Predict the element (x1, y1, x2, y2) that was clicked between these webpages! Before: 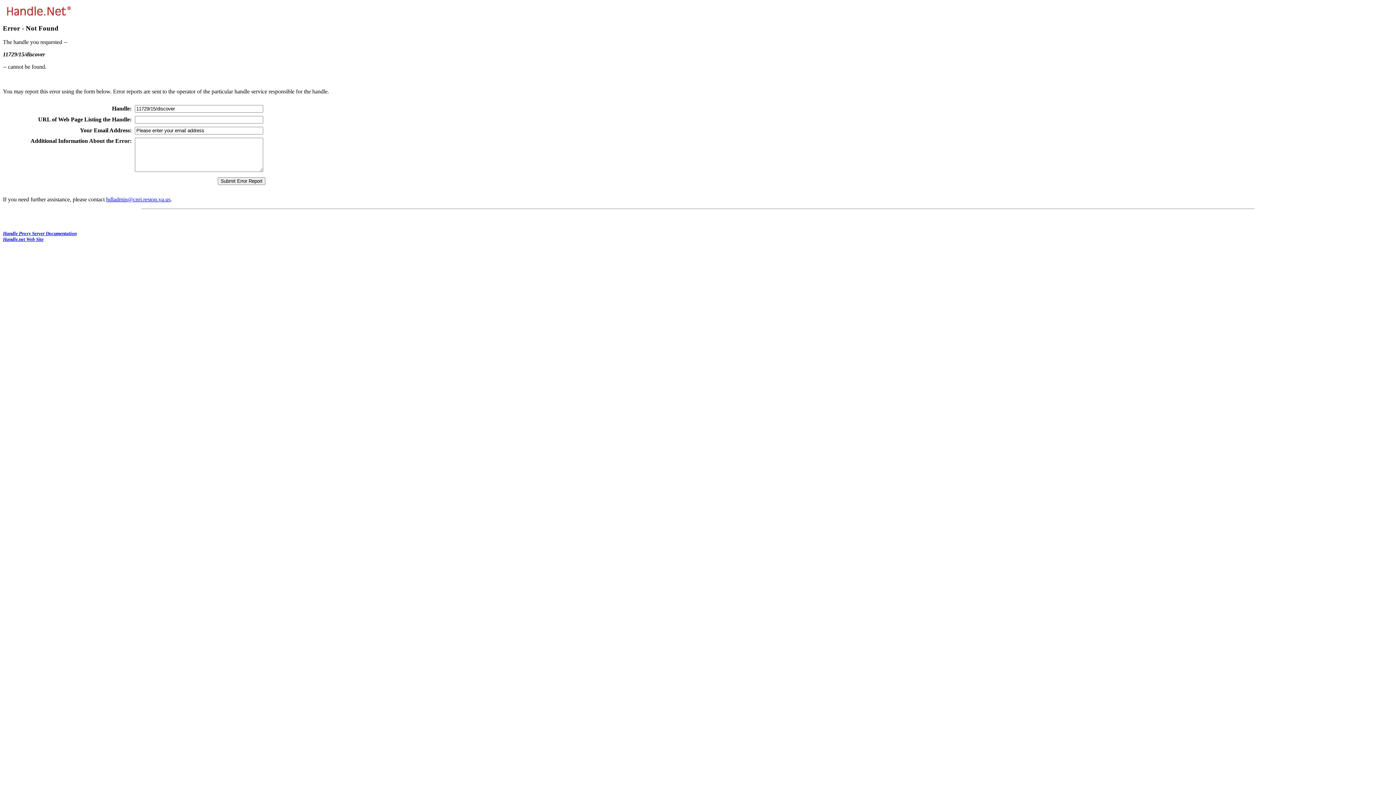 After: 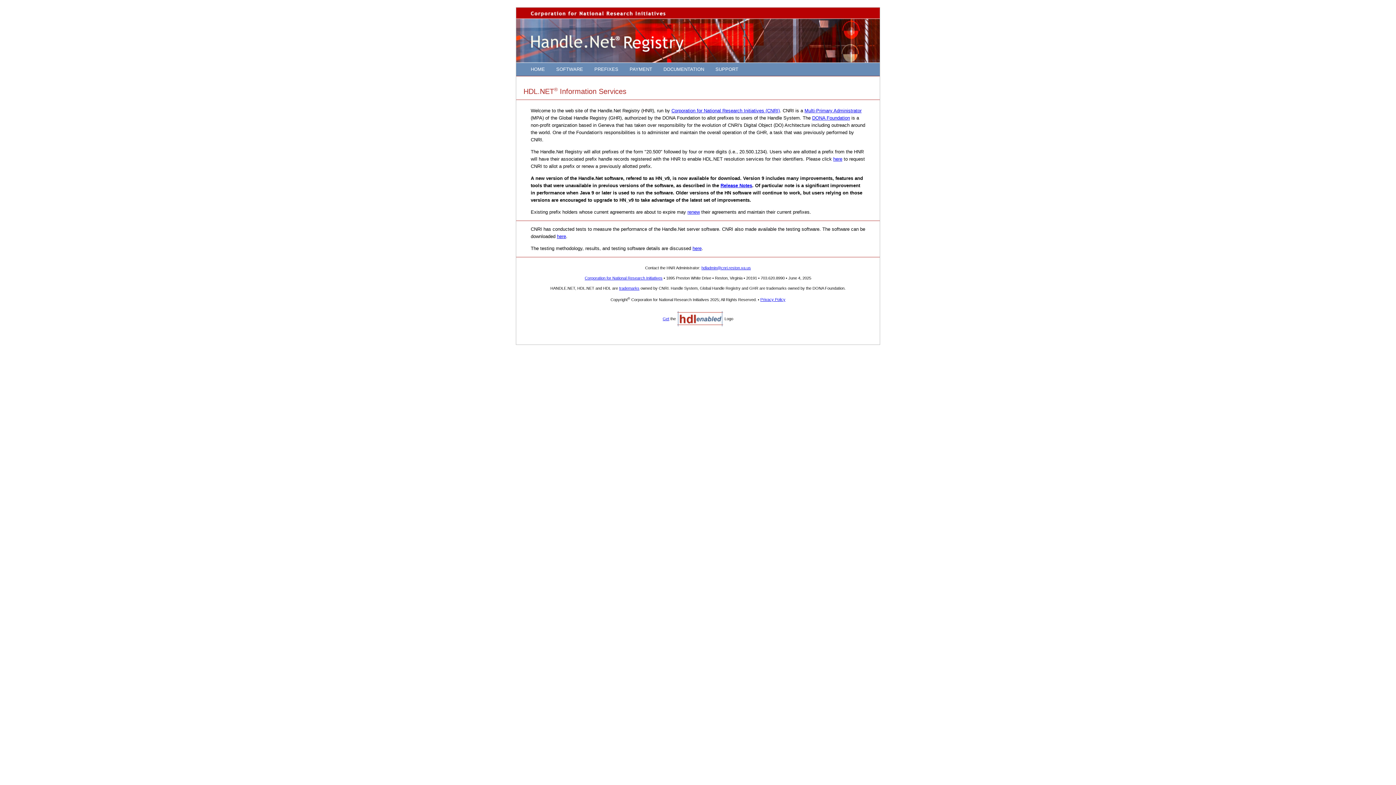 Action: bbox: (2, 236, 43, 242) label: Handle.net Web Site